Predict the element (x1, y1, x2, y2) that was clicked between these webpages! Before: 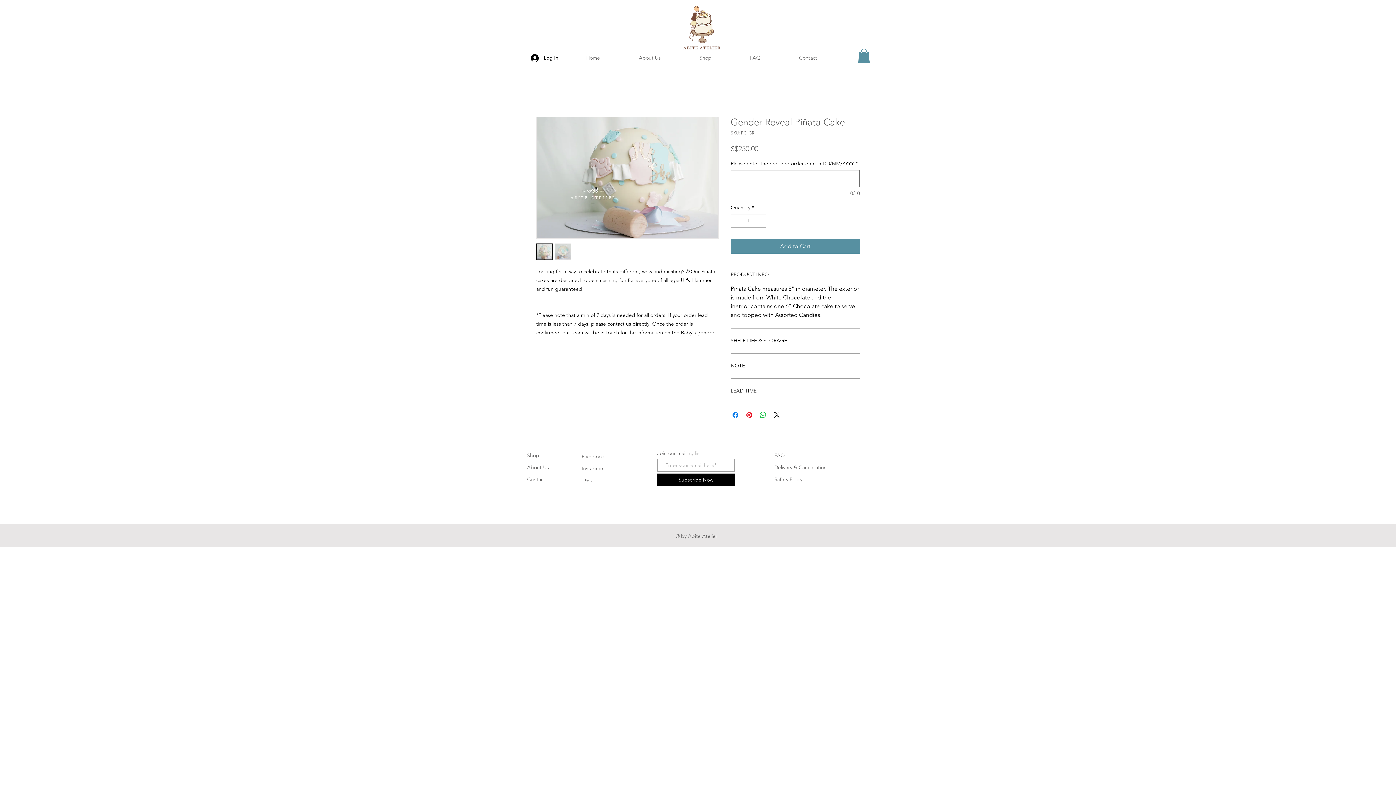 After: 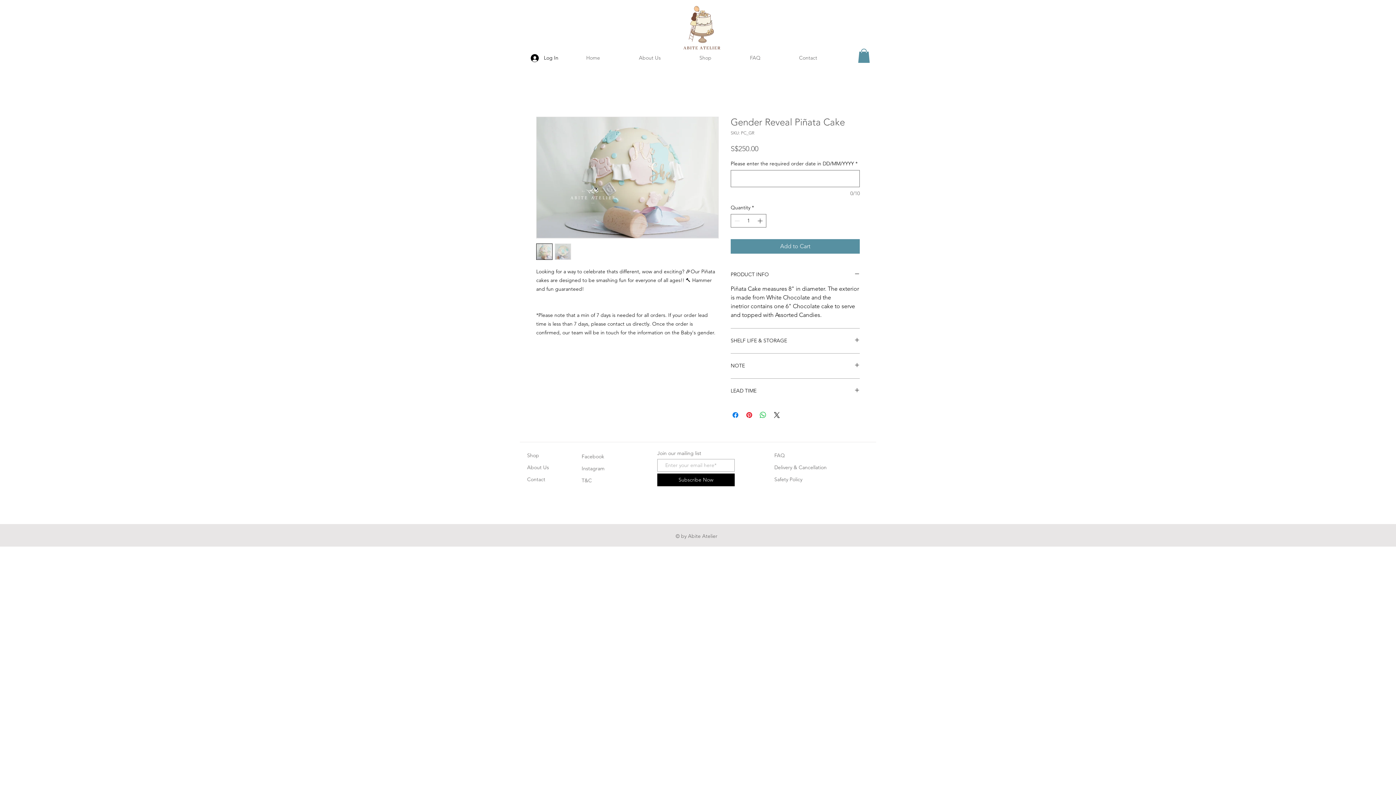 Action: bbox: (554, 243, 571, 259)